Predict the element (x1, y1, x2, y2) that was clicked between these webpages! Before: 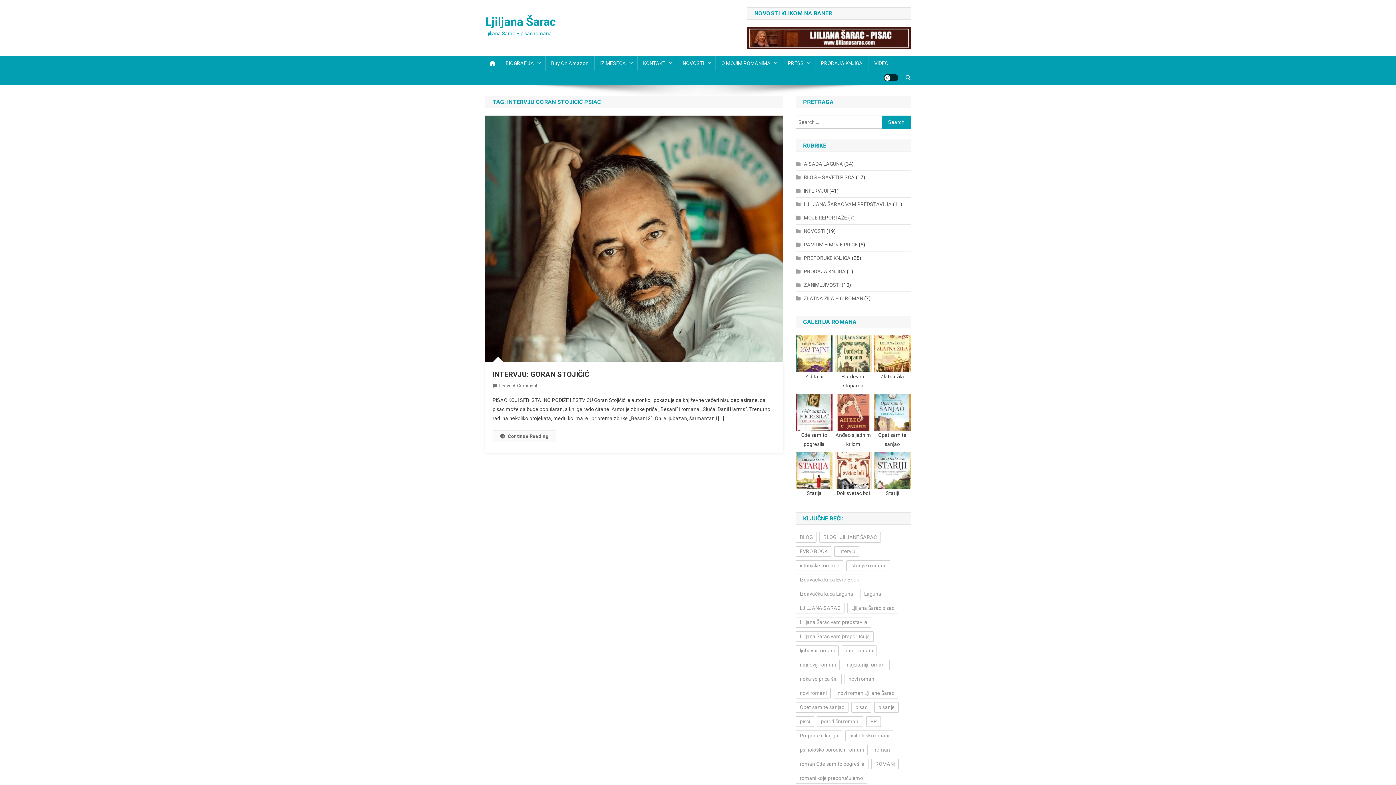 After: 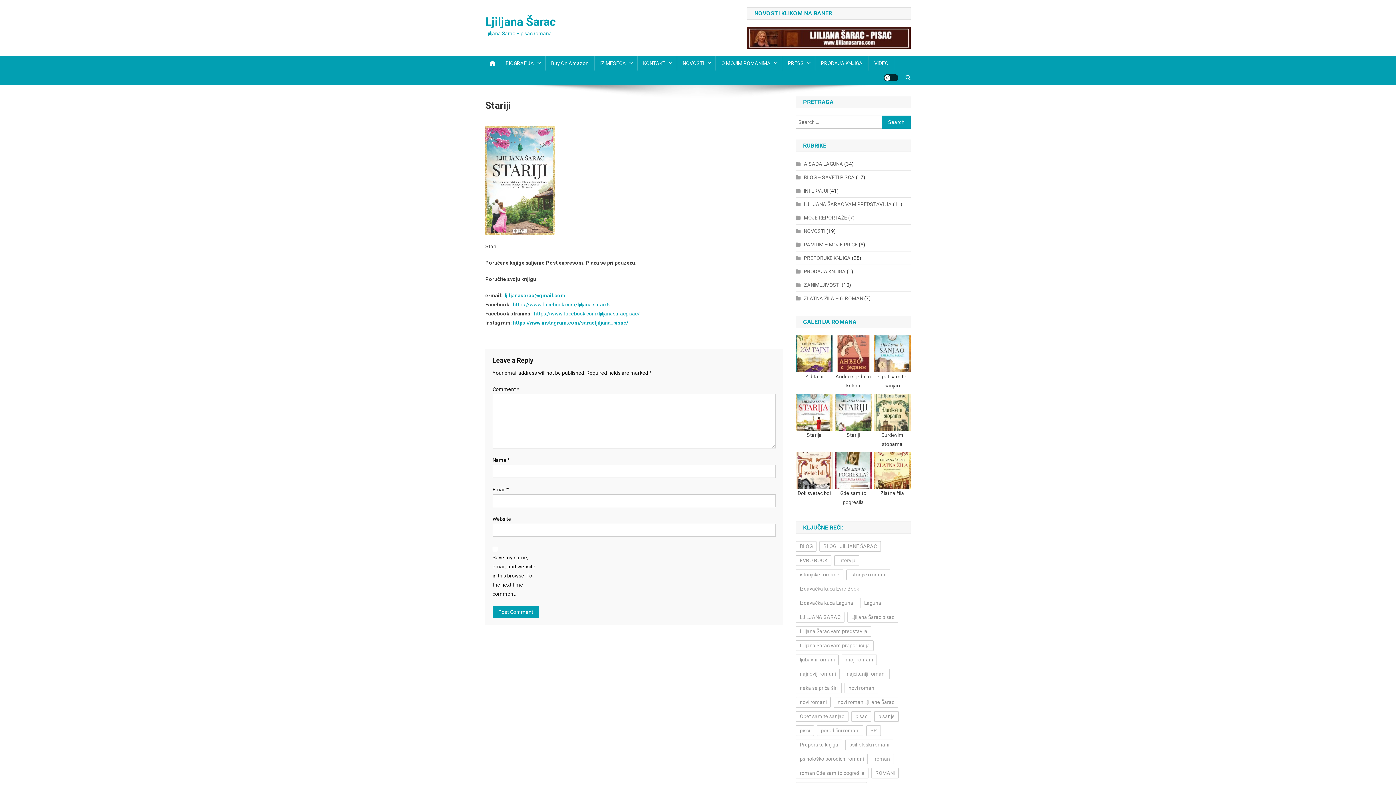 Action: bbox: (874, 467, 910, 473)